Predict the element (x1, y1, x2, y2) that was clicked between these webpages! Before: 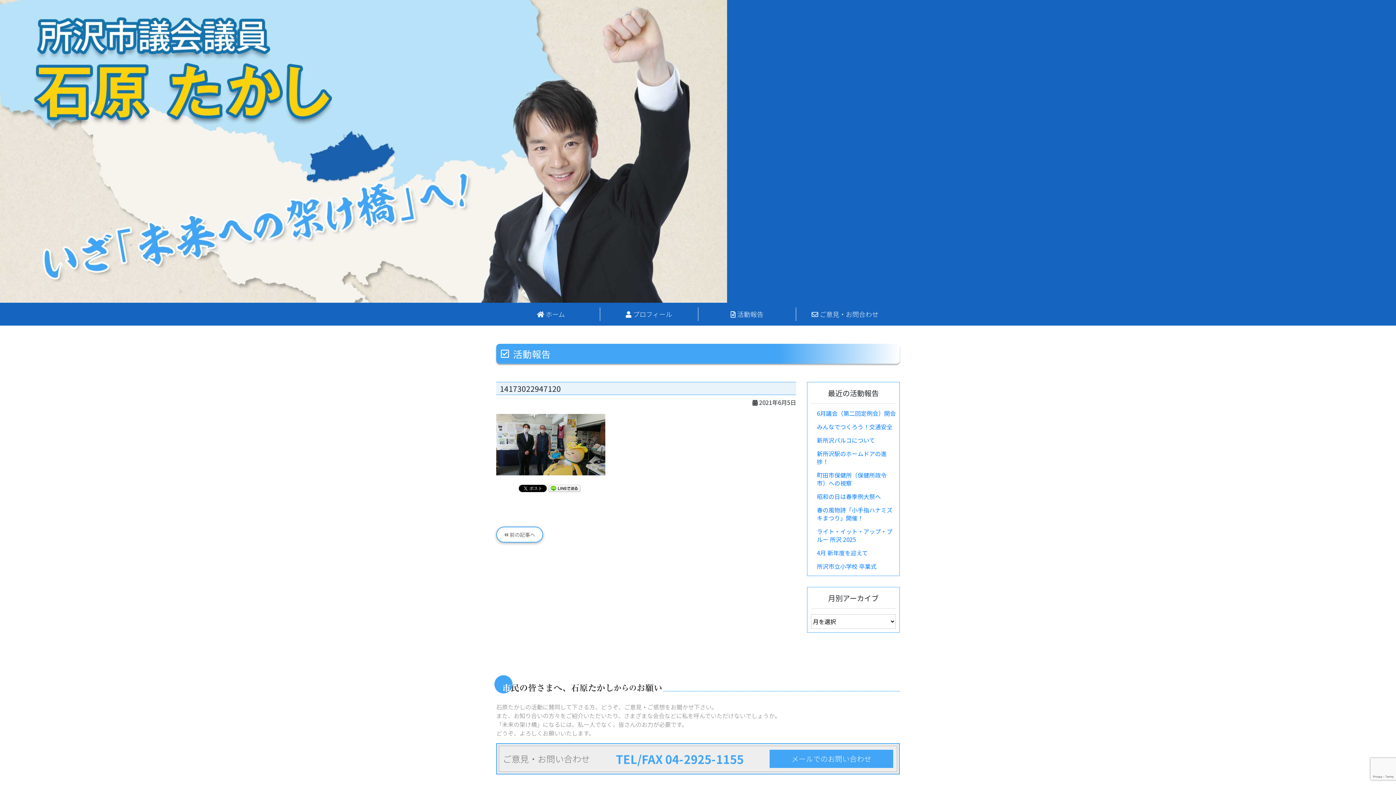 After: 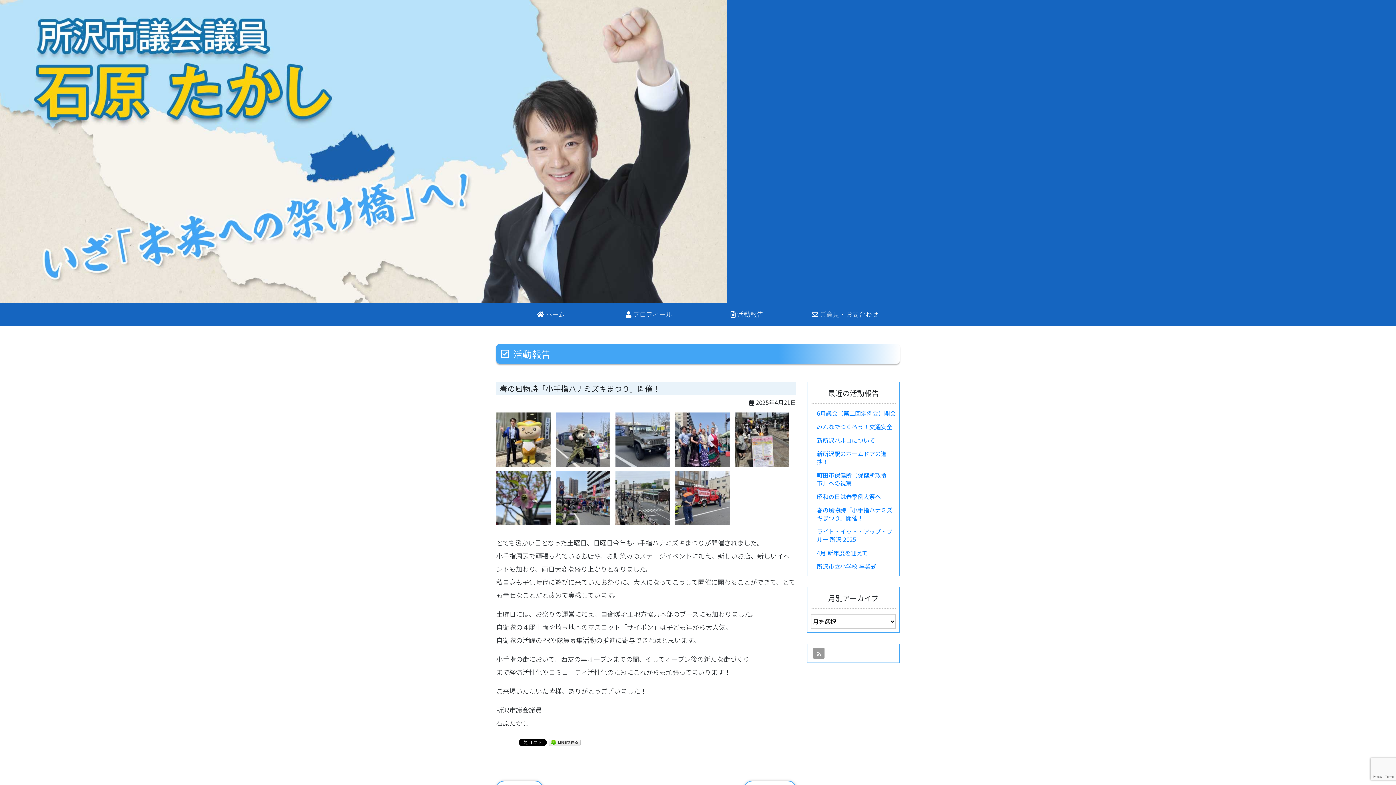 Action: bbox: (817, 505, 892, 522) label: 春の風物詩「小手指ハナミズキまつり」開催！